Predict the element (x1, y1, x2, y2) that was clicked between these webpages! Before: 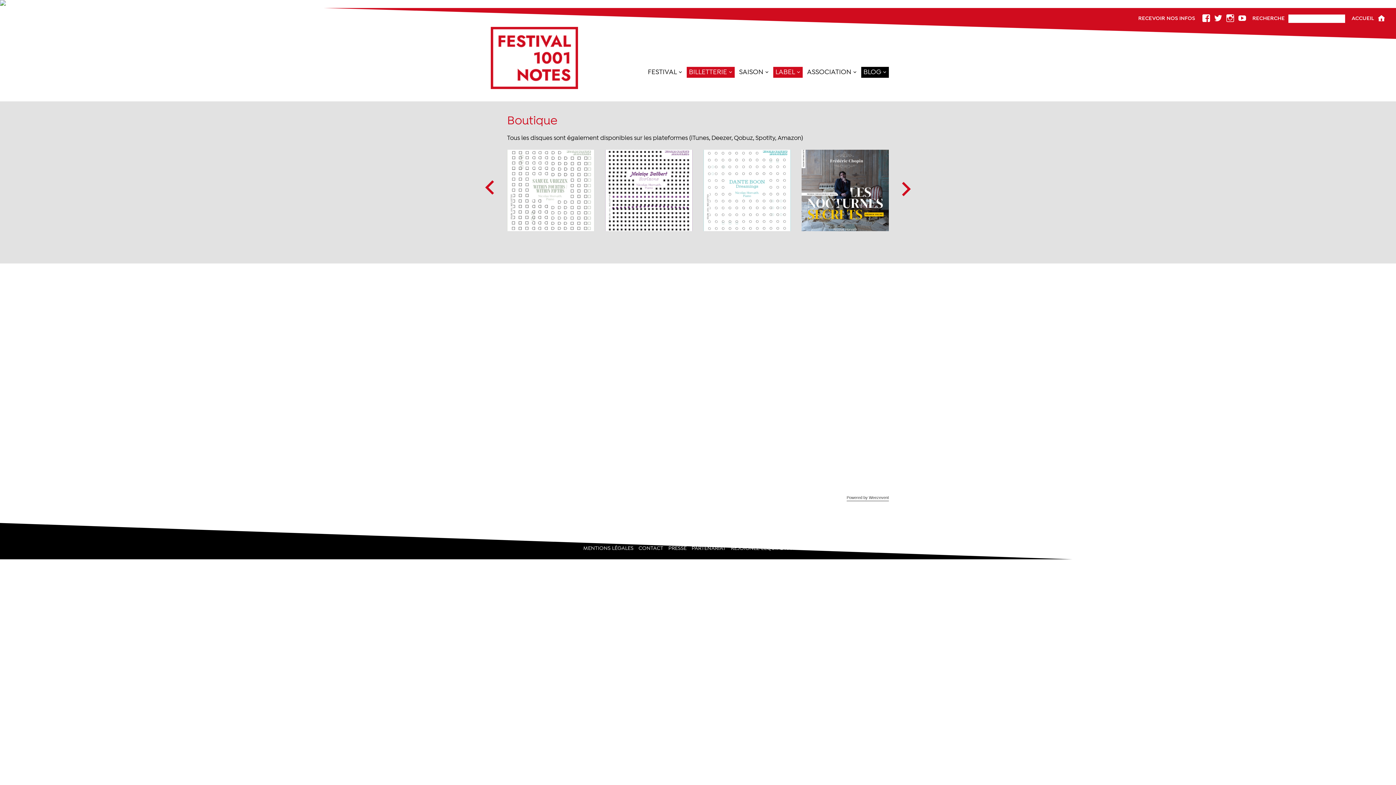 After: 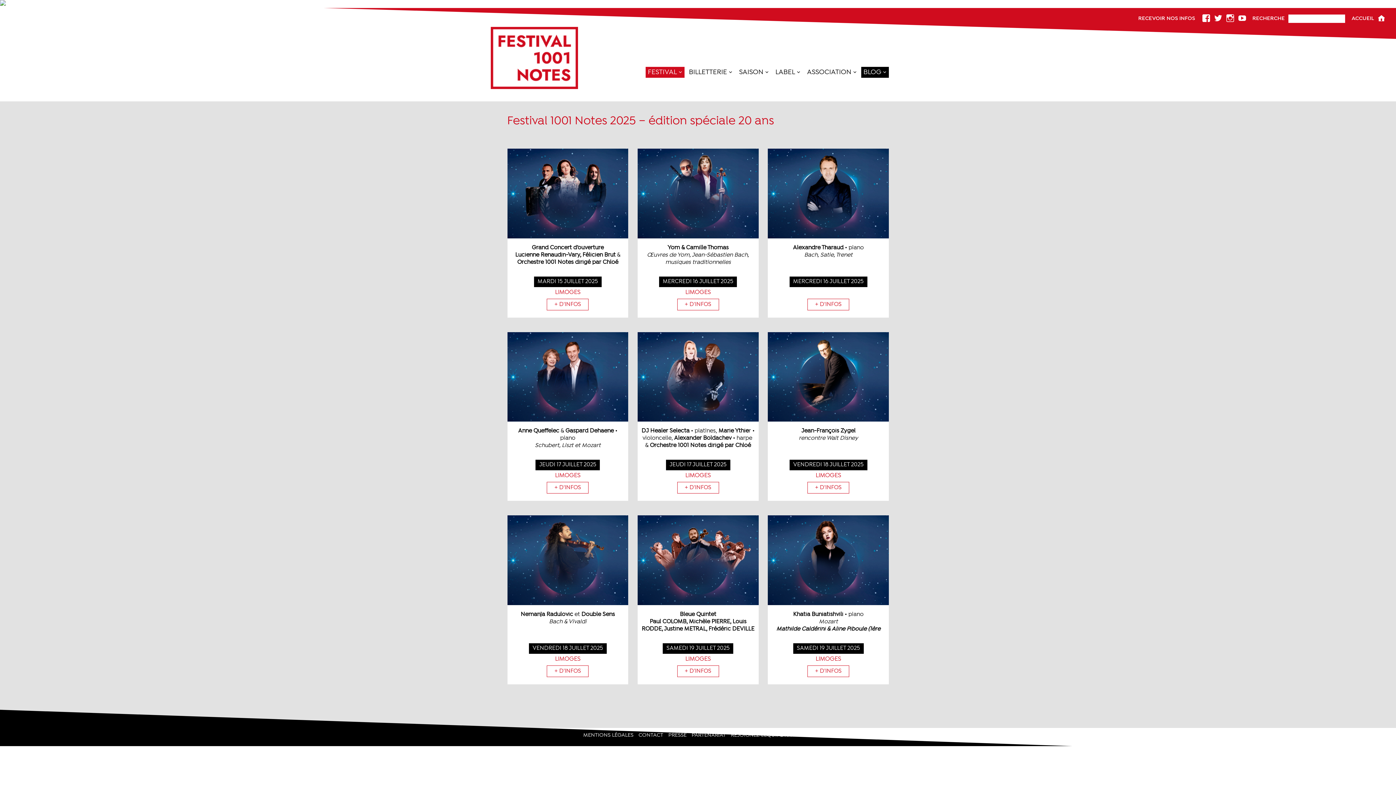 Action: label: FESTIVAL bbox: (645, 66, 684, 77)